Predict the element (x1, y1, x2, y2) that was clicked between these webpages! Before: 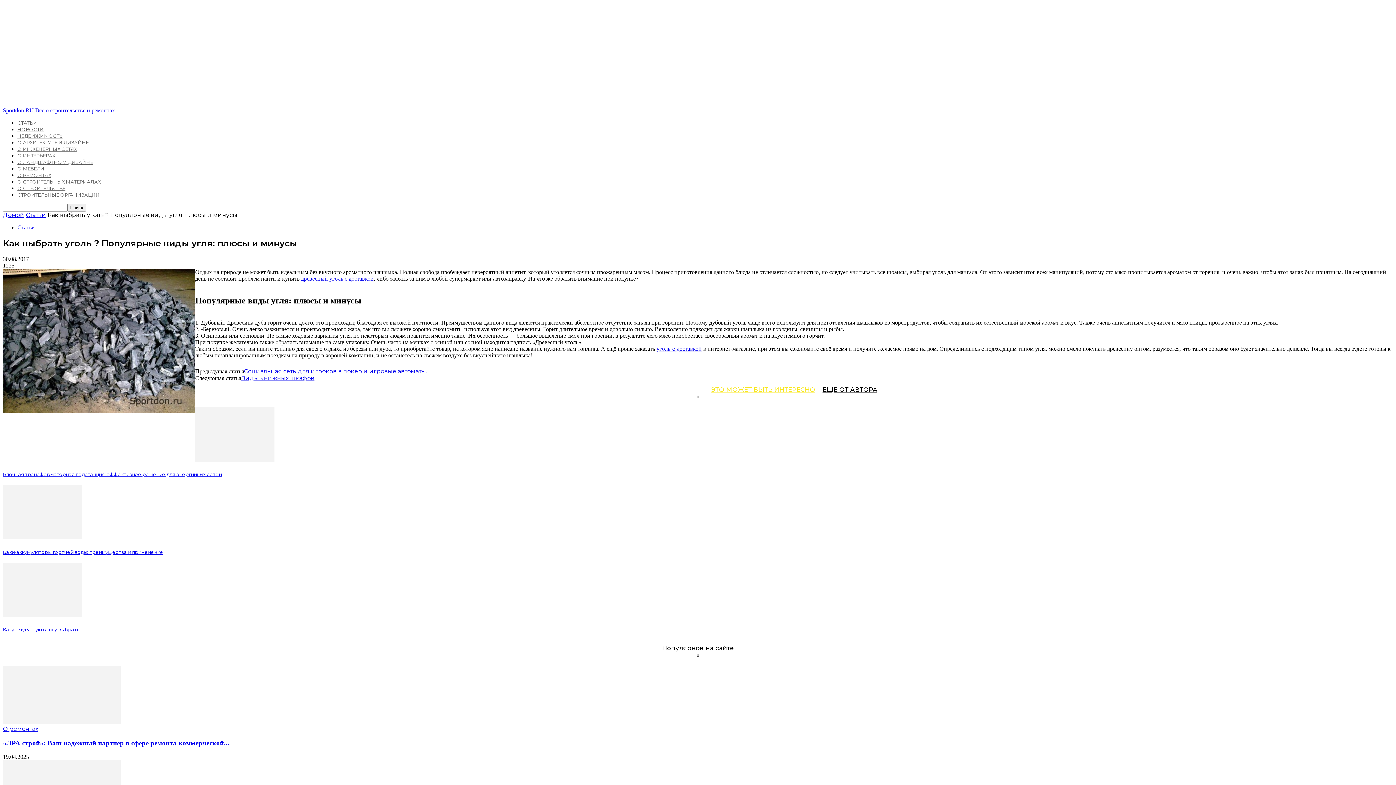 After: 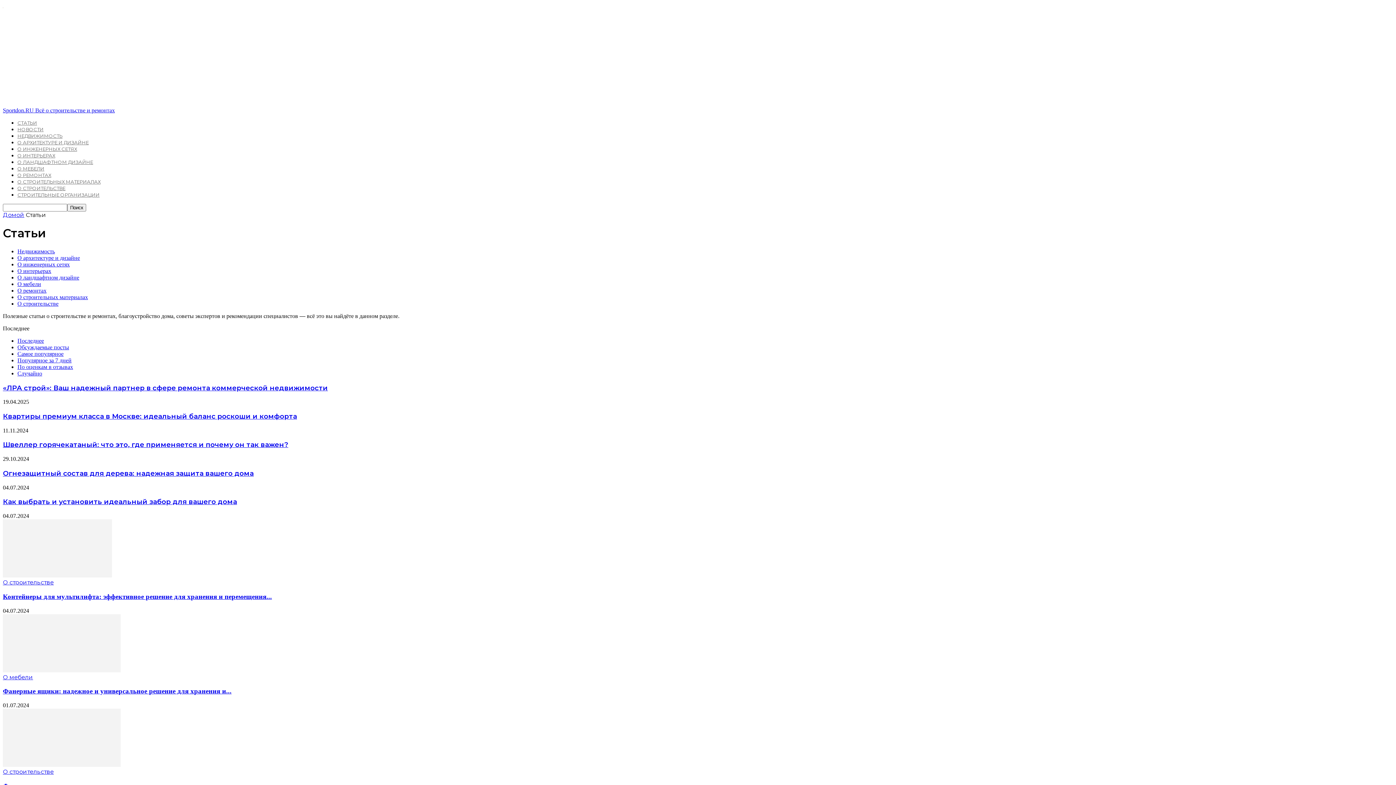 Action: label: Статьи bbox: (17, 224, 34, 230)